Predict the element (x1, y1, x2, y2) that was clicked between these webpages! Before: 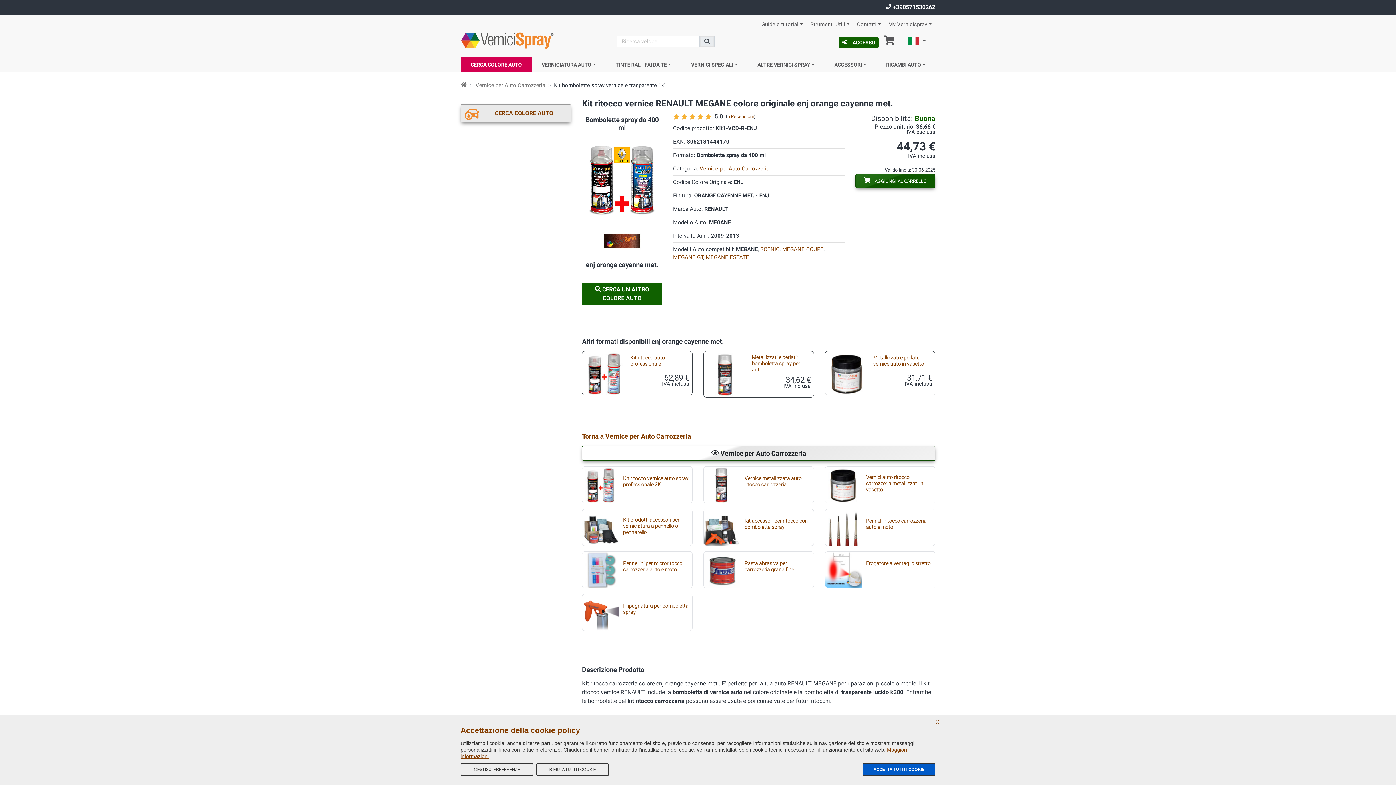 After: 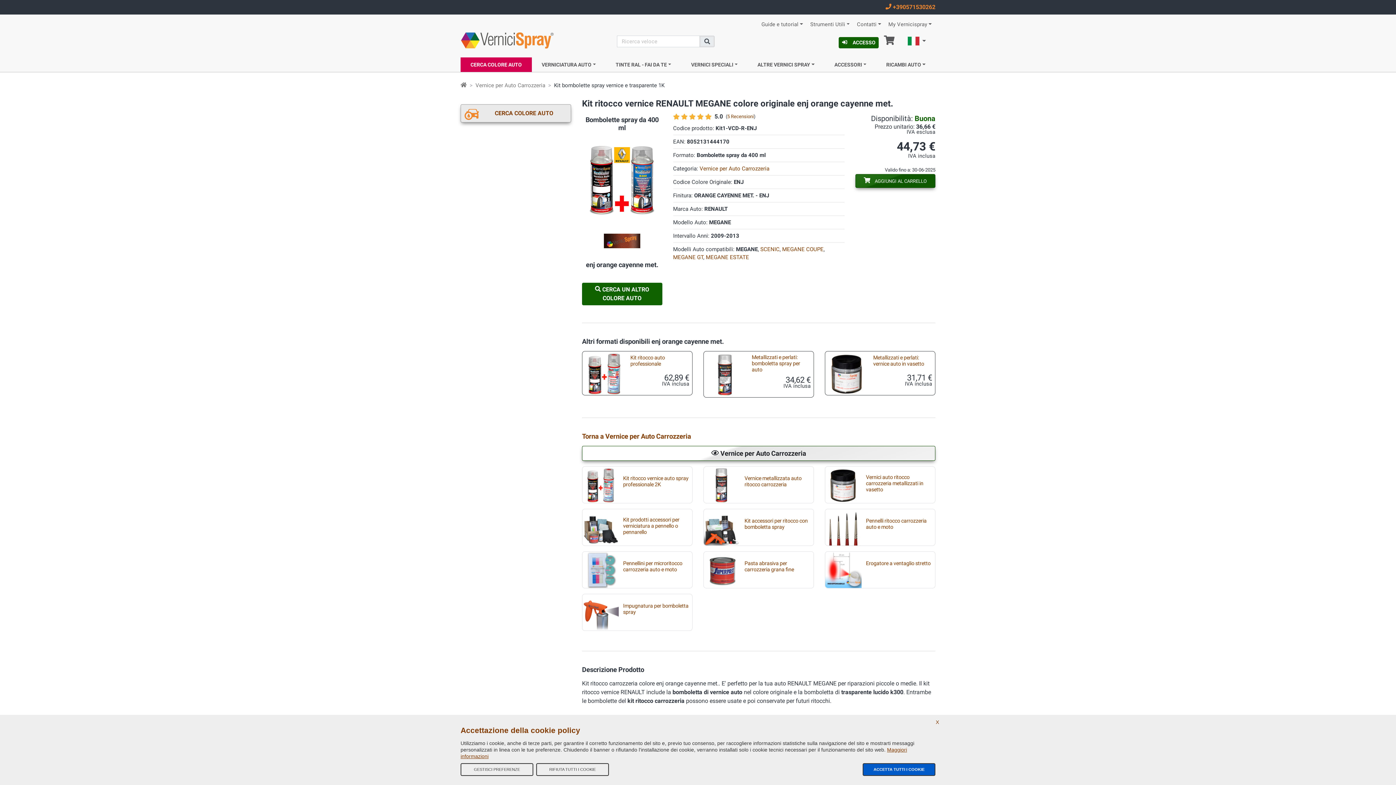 Action: bbox: (885, 0, 935, 14) label:  +390571530262